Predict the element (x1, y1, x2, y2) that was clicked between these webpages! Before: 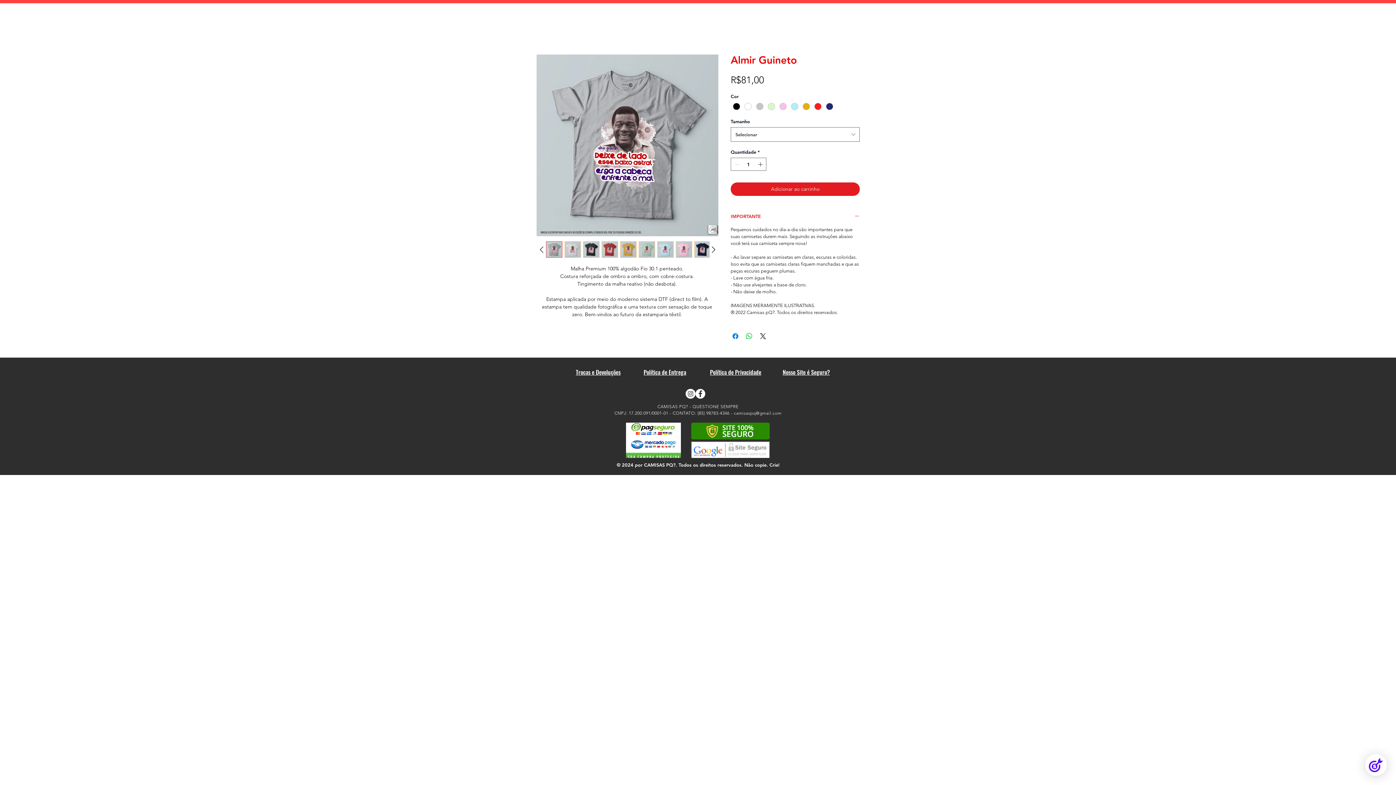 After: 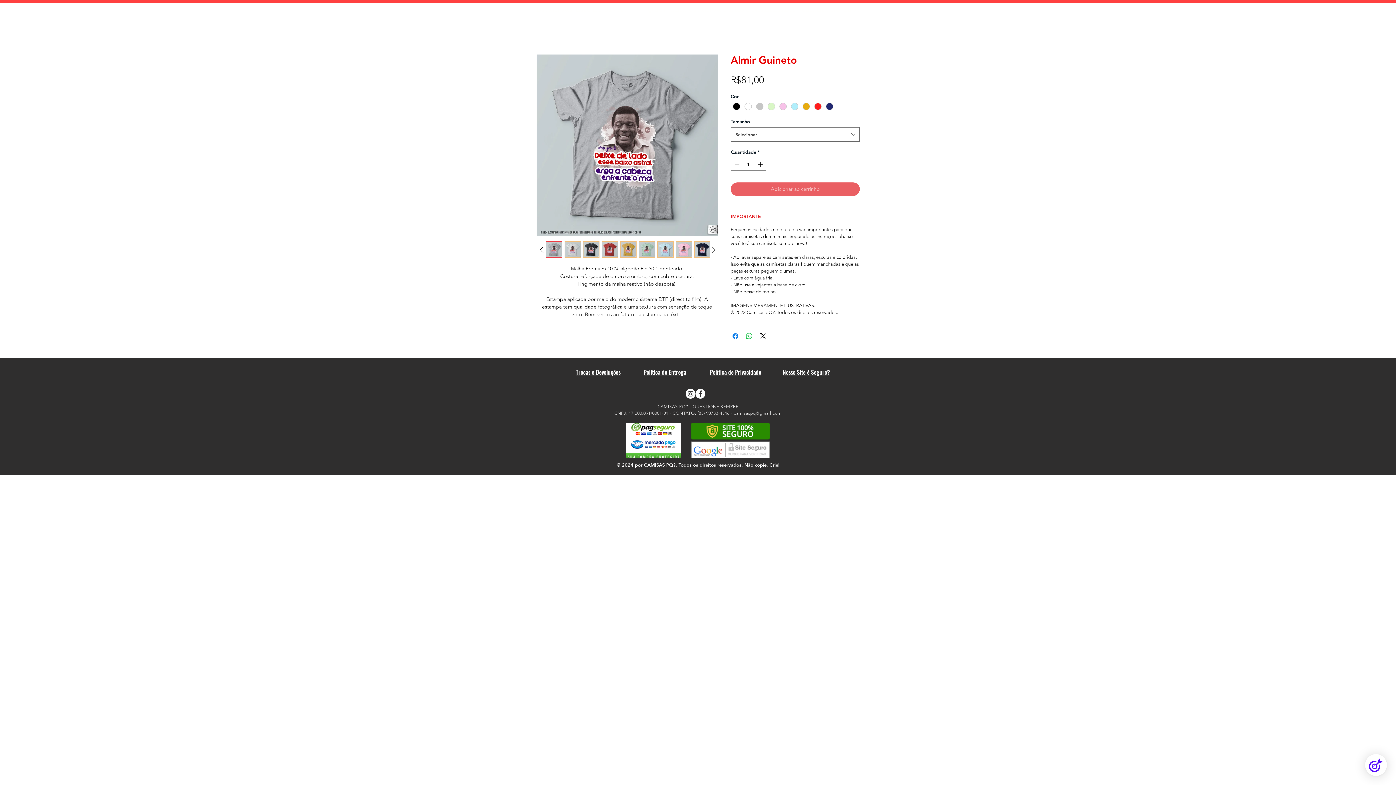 Action: bbox: (730, 182, 860, 195) label: Adicionar ao carrinho